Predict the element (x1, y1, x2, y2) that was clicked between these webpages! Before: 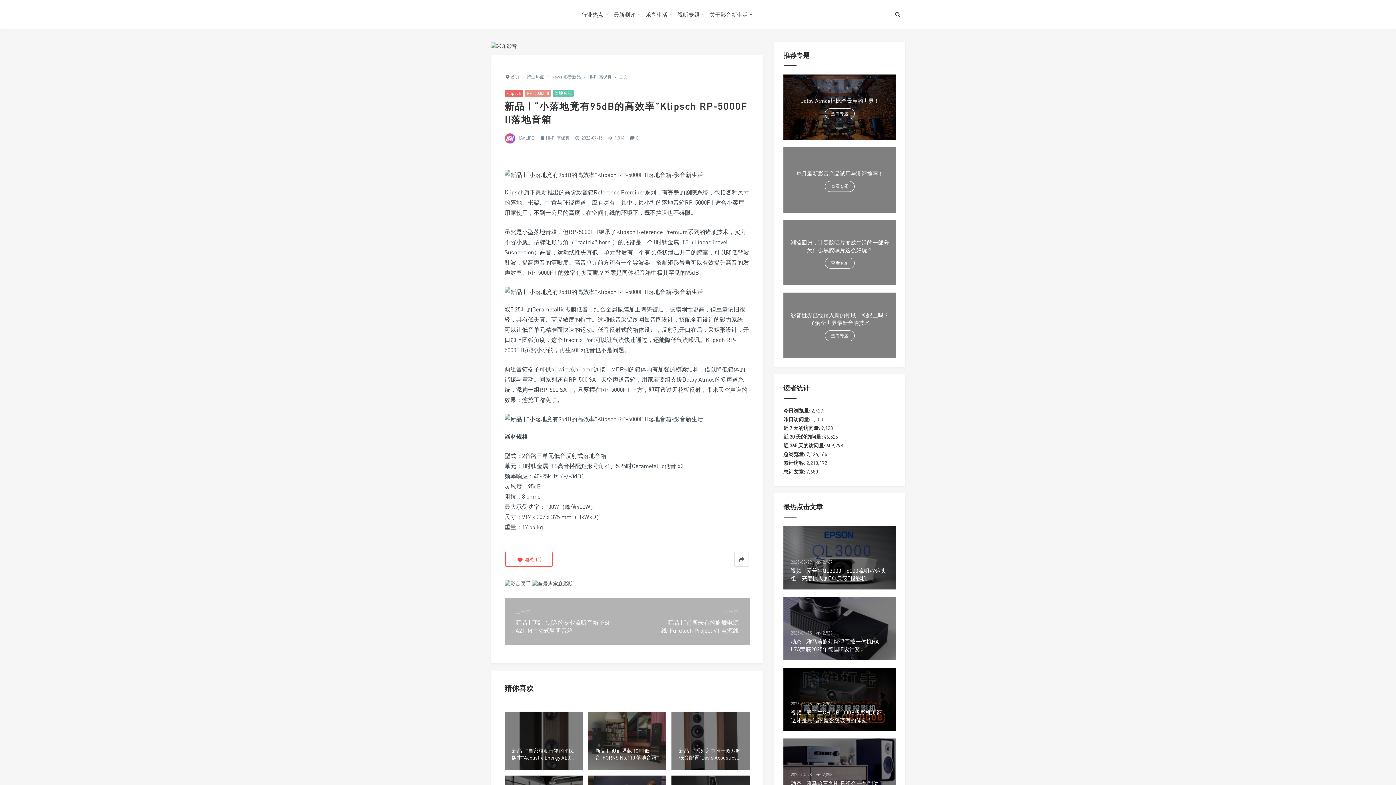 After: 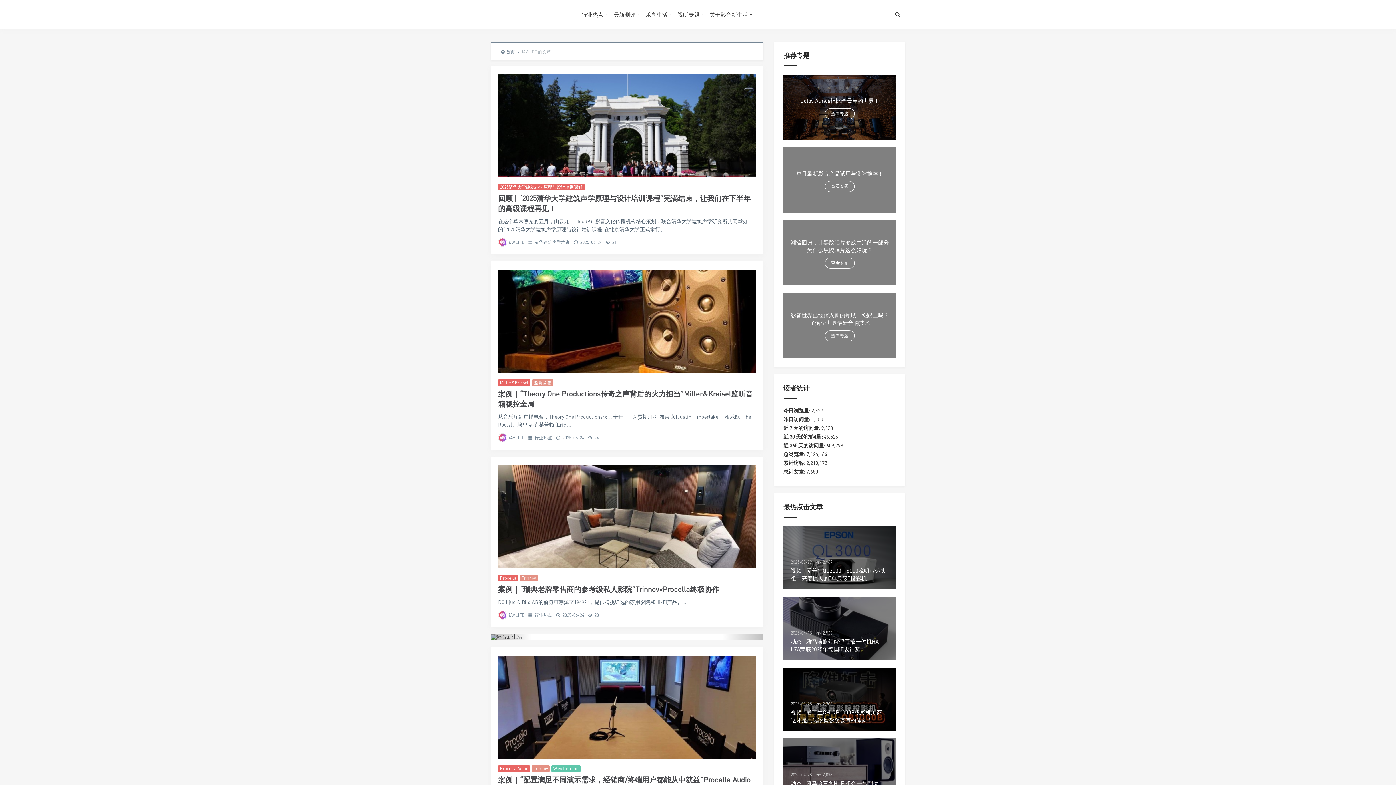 Action: label: iAVLIFE bbox: (519, 135, 534, 140)